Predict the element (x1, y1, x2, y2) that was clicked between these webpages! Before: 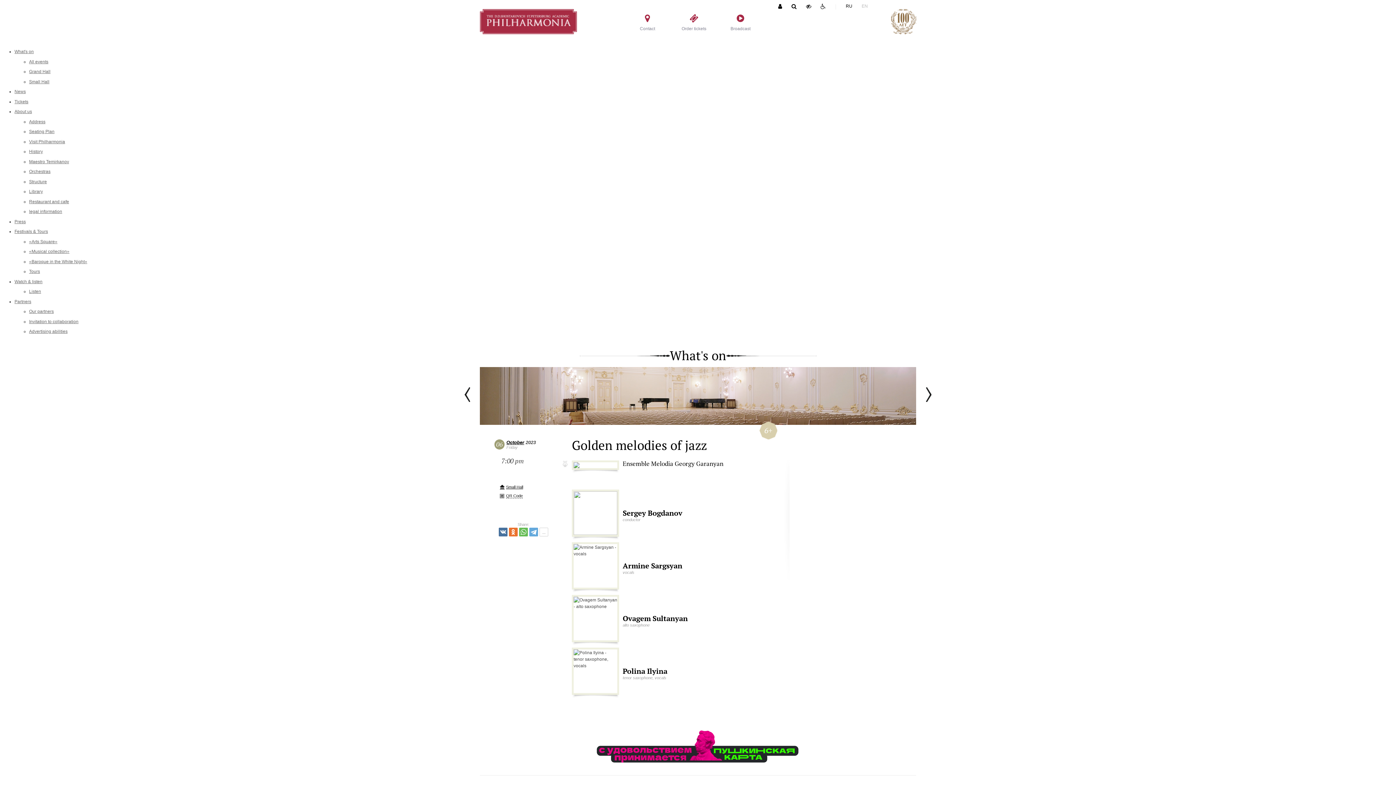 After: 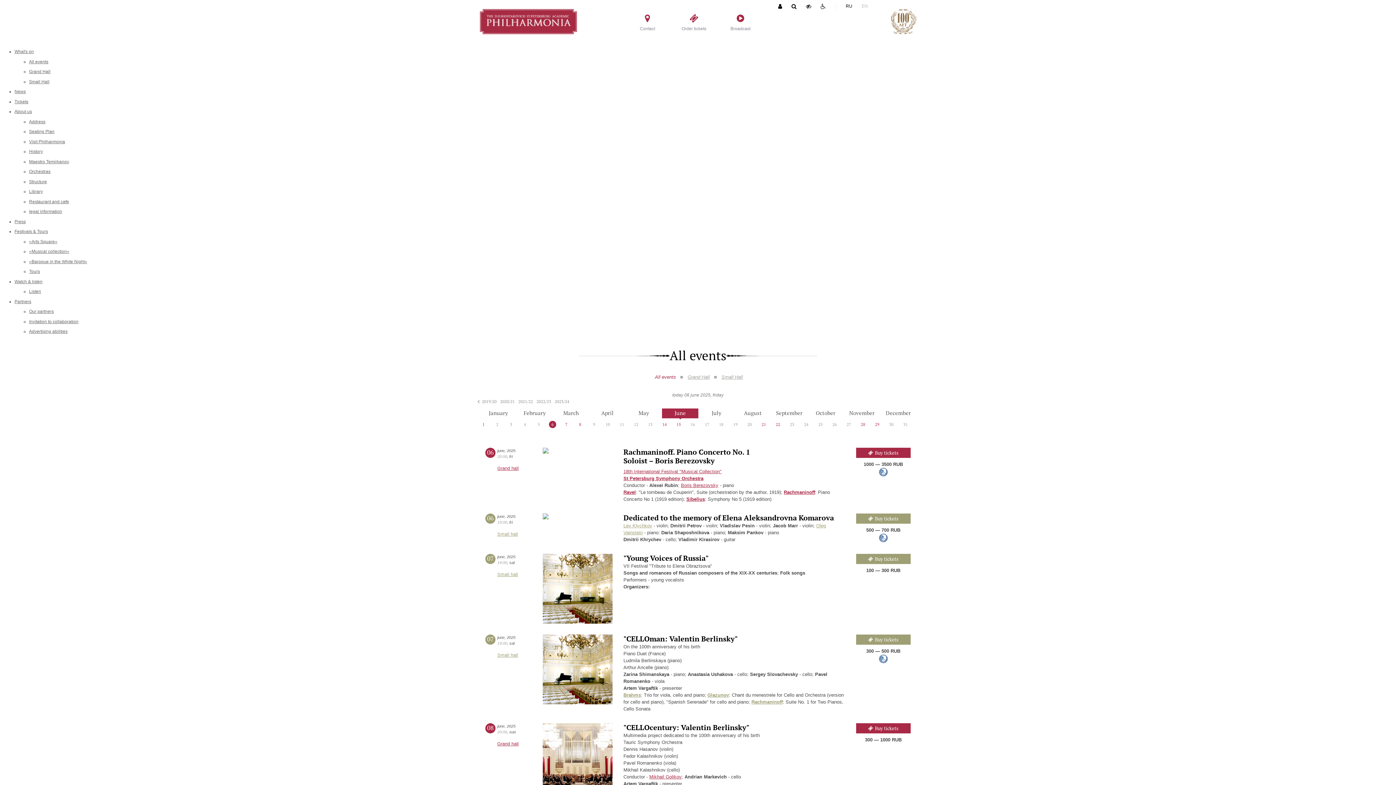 Action: bbox: (676, 13, 711, 32) label: Order tickets